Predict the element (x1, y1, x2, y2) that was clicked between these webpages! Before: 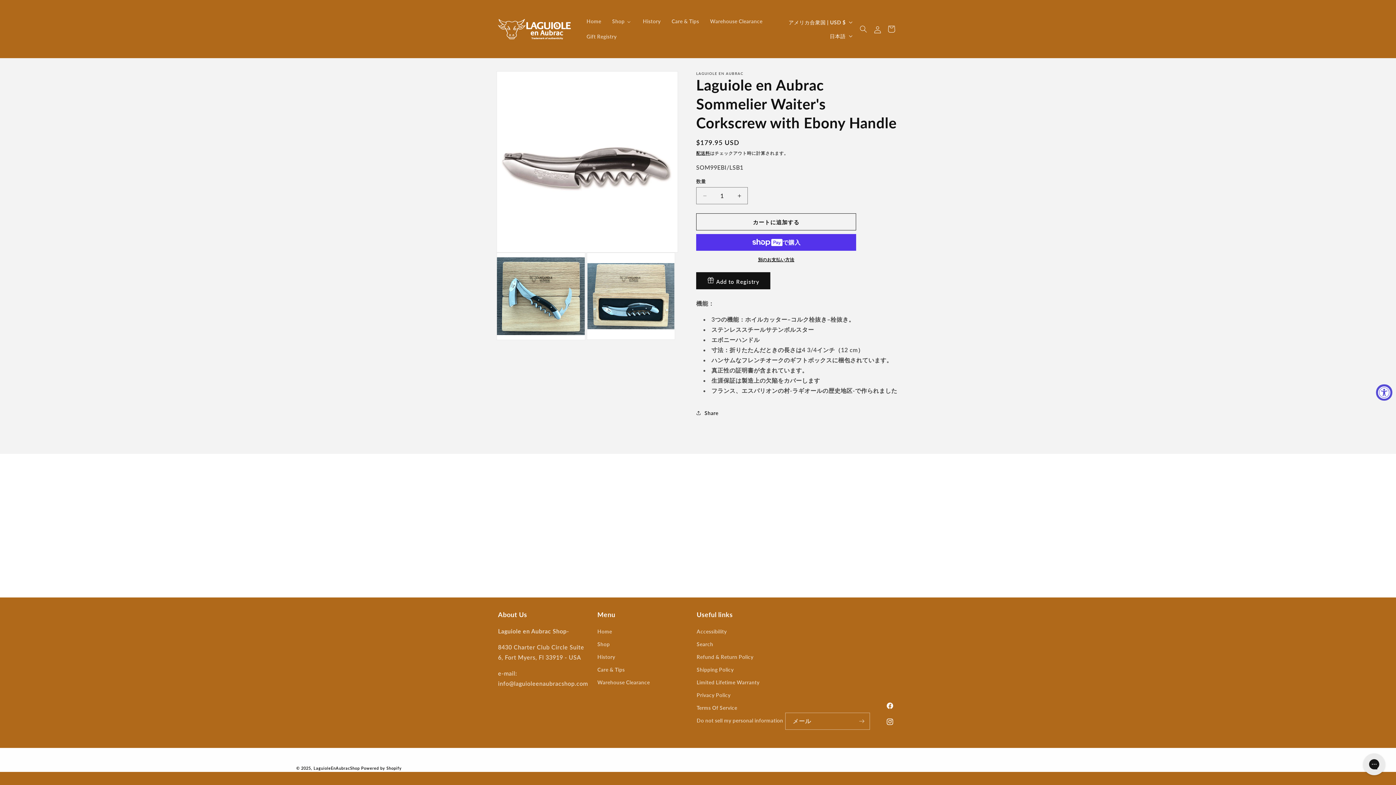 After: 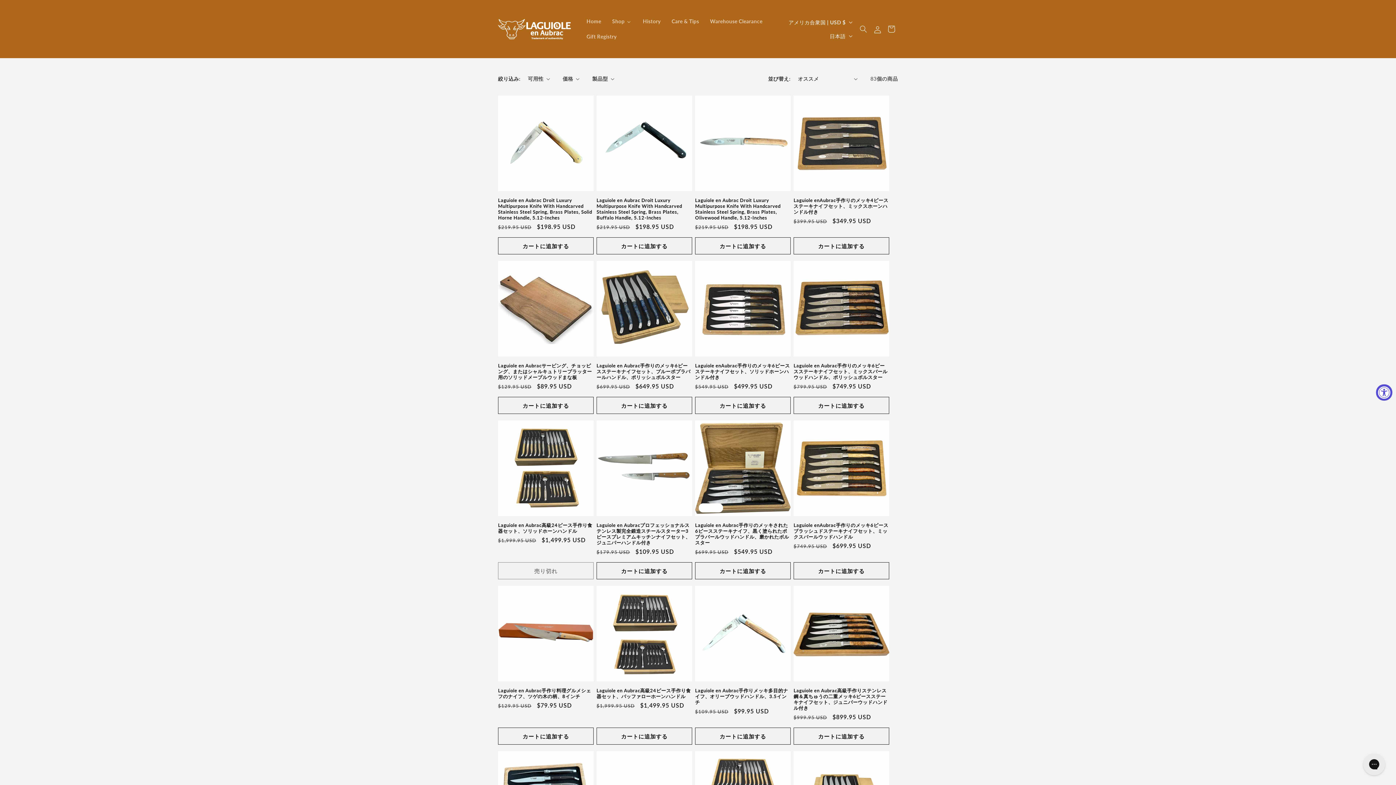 Action: label: Warehouse Clearance bbox: (597, 676, 650, 689)